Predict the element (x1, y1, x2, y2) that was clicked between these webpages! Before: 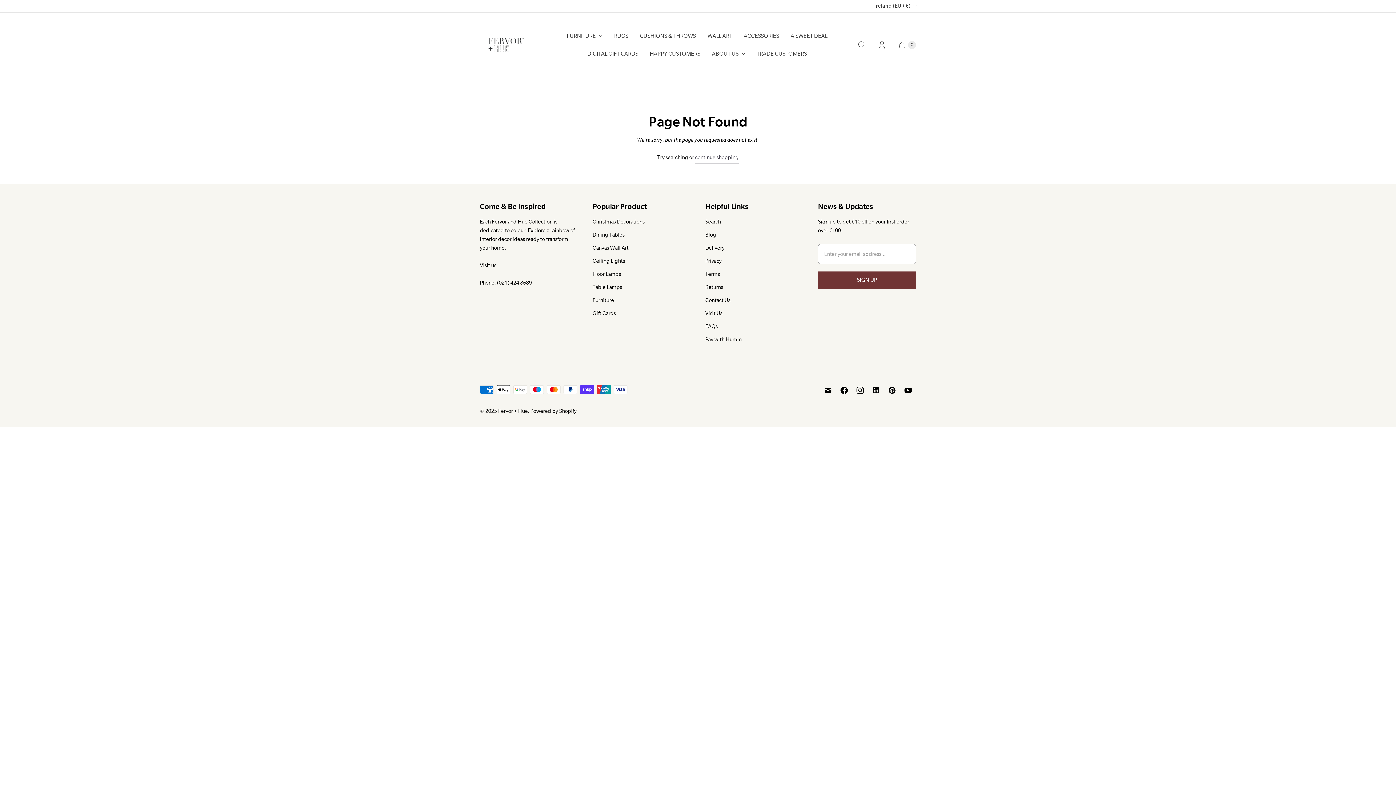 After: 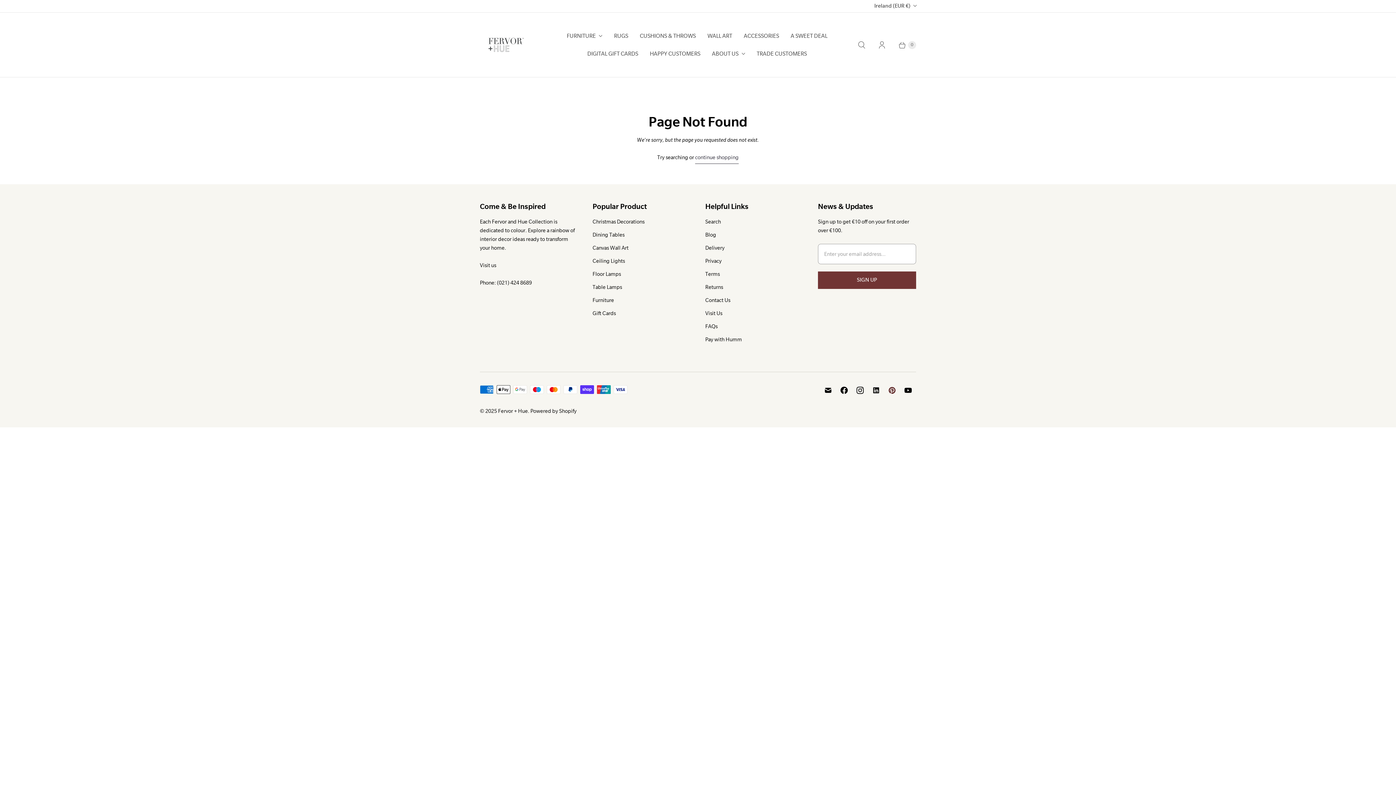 Action: bbox: (884, 384, 900, 397) label: Fervor + Hue on Pinterest